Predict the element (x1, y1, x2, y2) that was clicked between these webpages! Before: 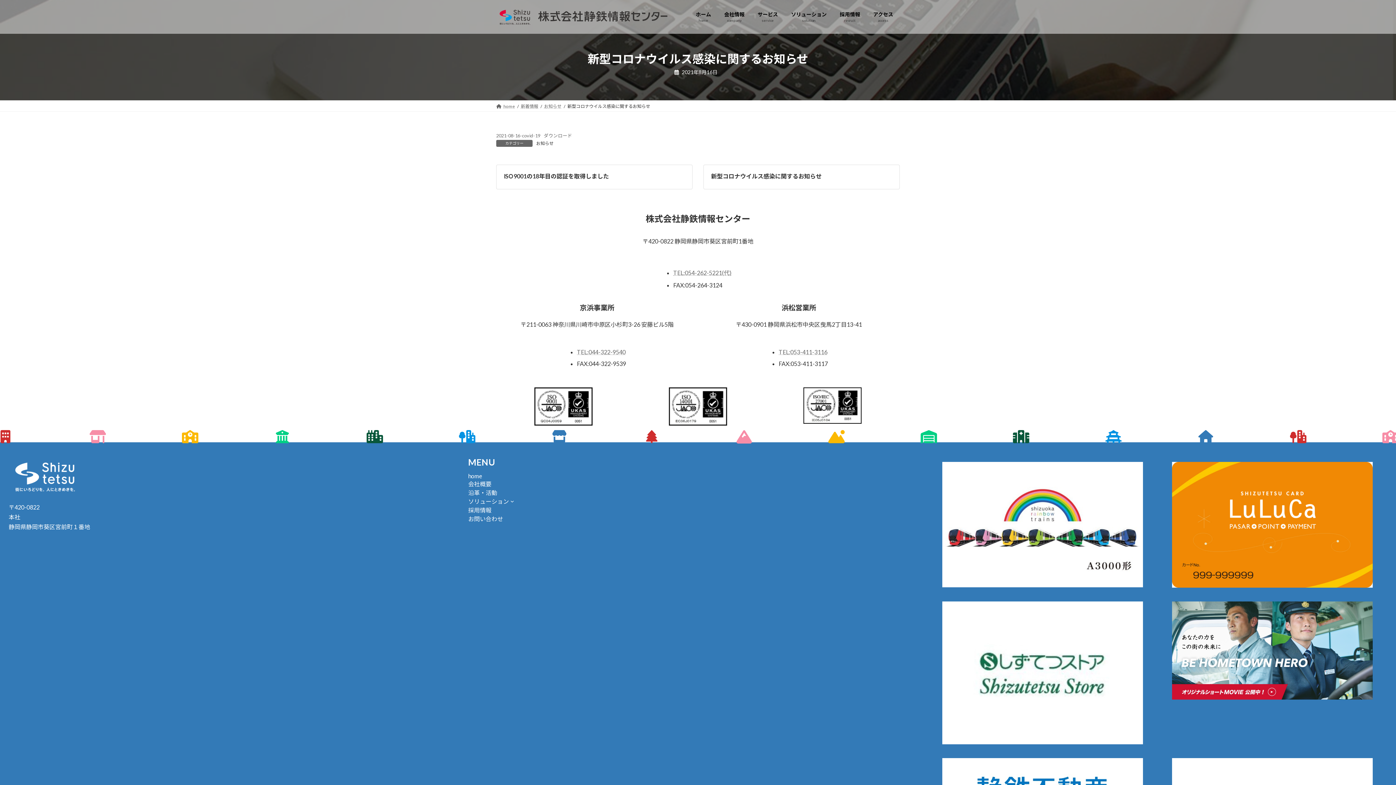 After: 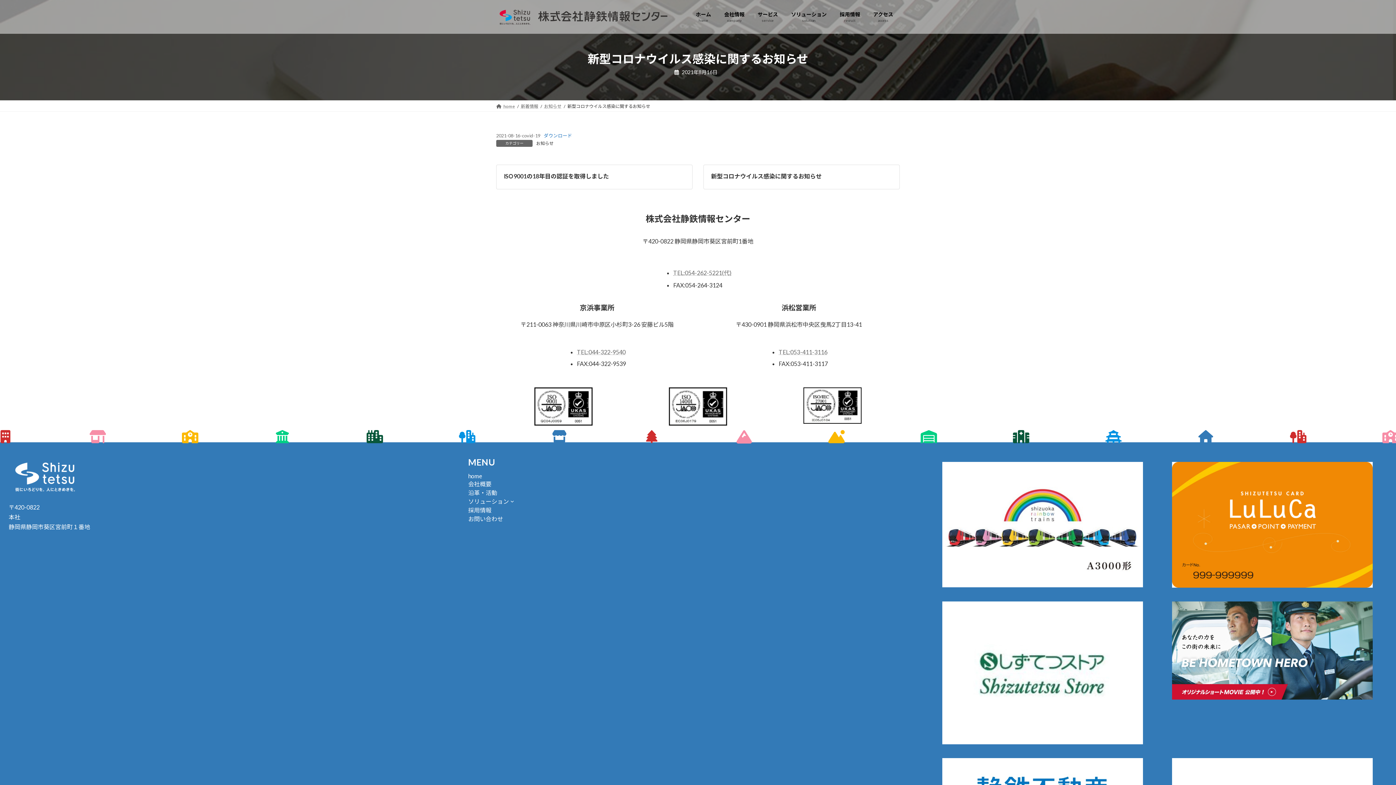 Action: label: ダウンロード bbox: (543, 132, 572, 138)